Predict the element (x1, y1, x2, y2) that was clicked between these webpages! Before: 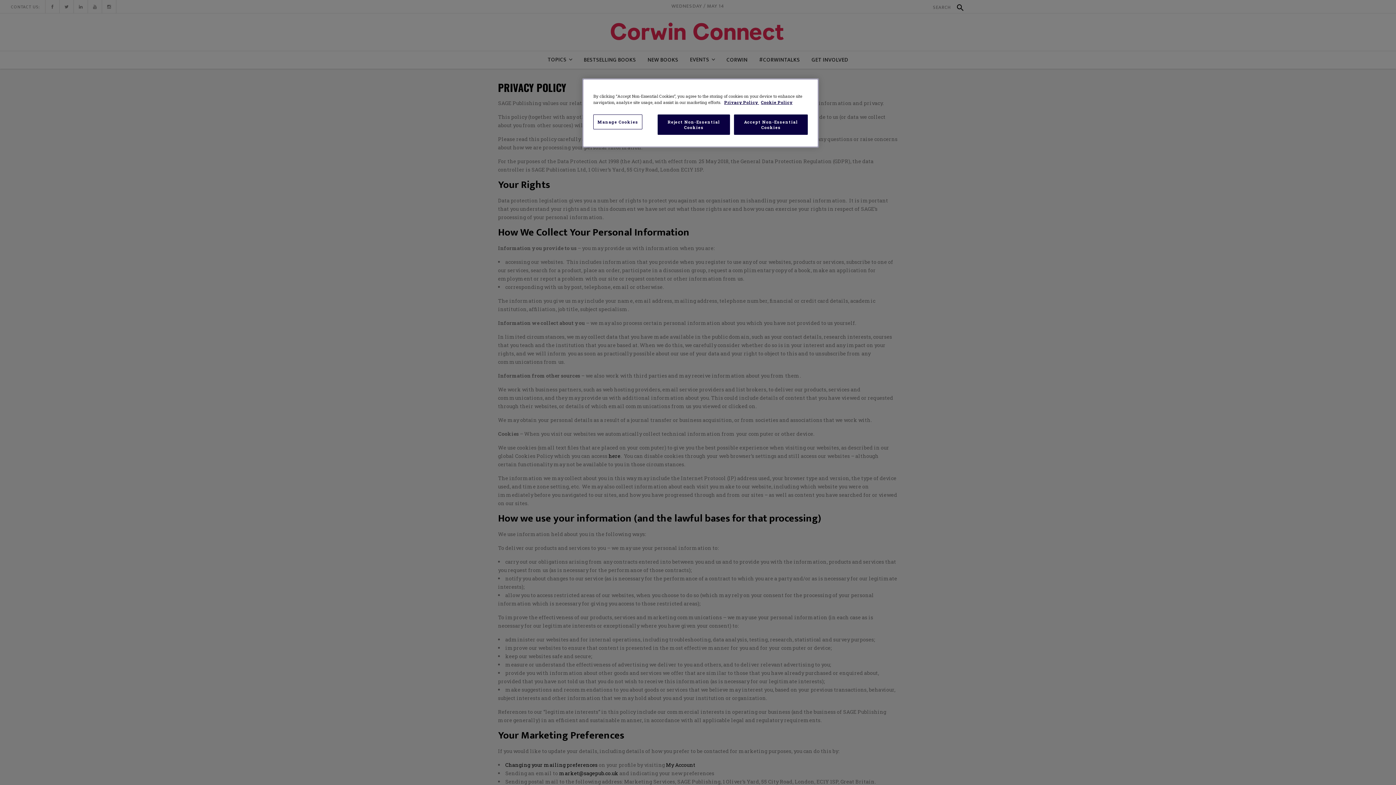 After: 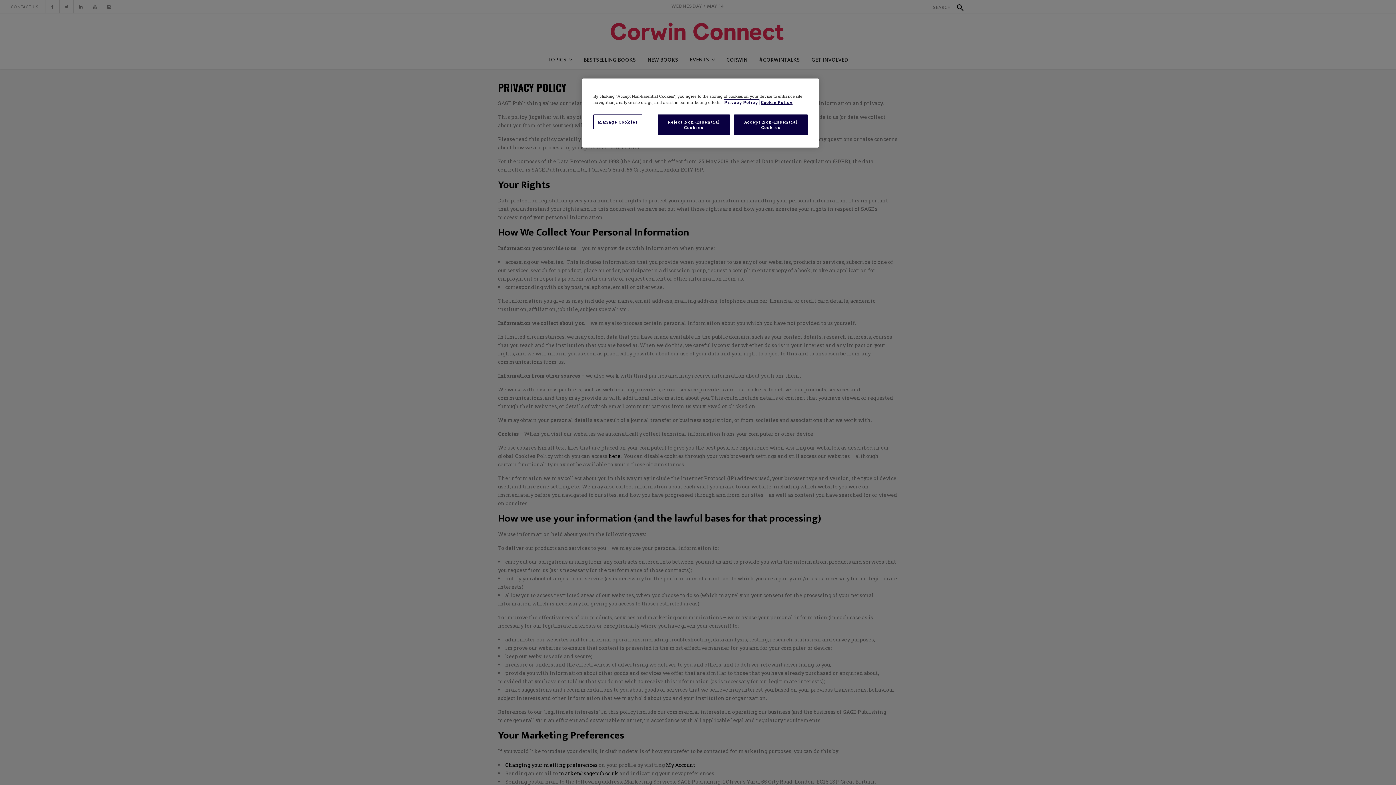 Action: label: More information about your privacy, opens in a new tab bbox: (724, 99, 759, 105)